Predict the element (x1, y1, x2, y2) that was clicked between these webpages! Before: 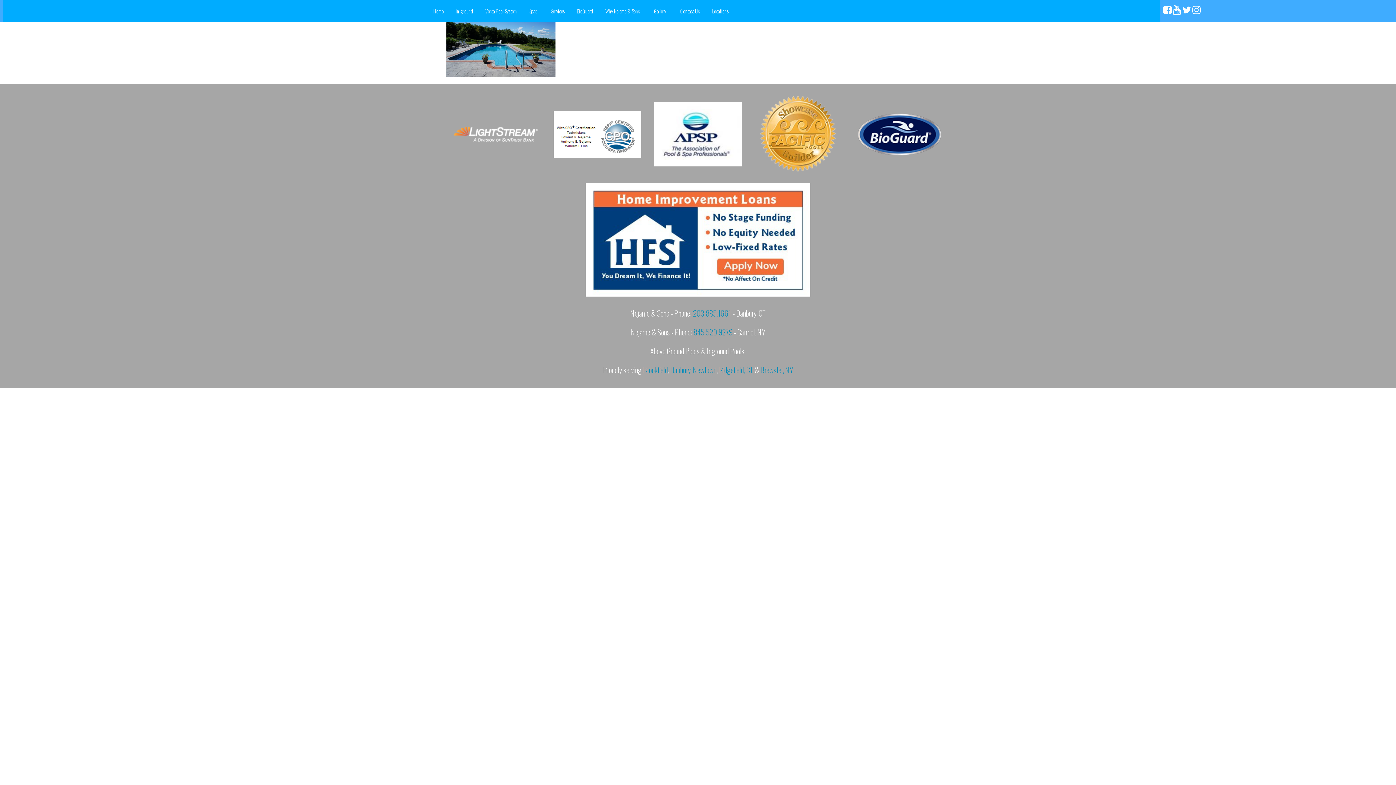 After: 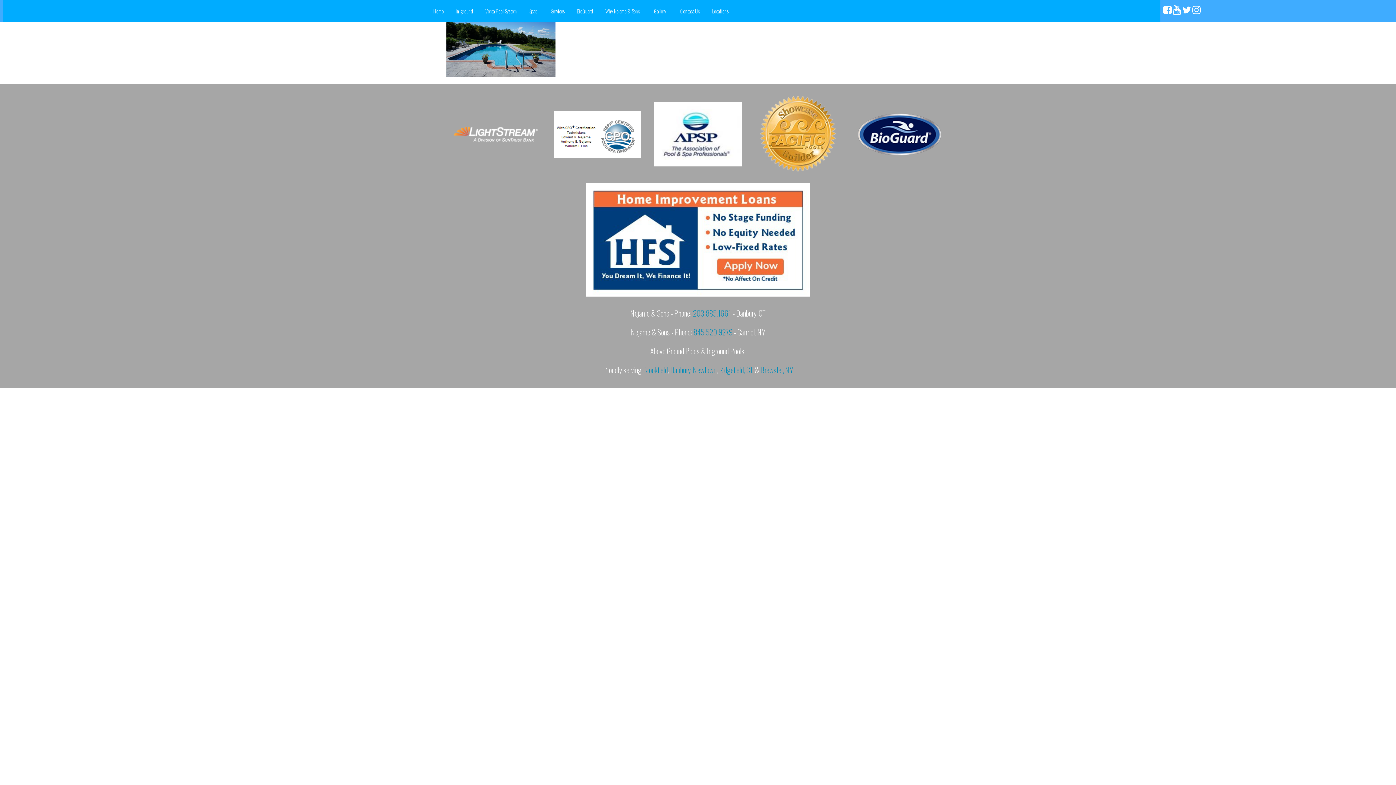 Action: bbox: (1182, 7, 1191, 14)